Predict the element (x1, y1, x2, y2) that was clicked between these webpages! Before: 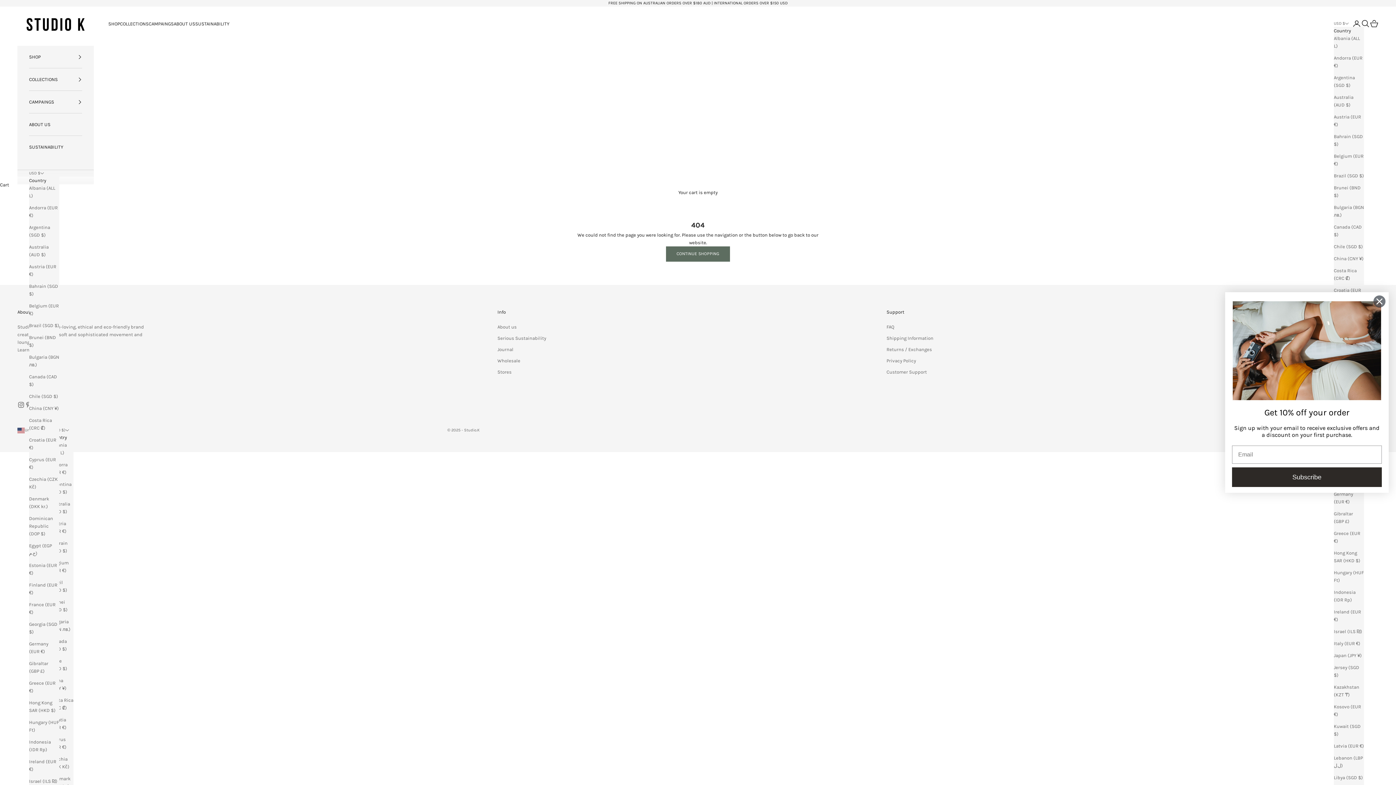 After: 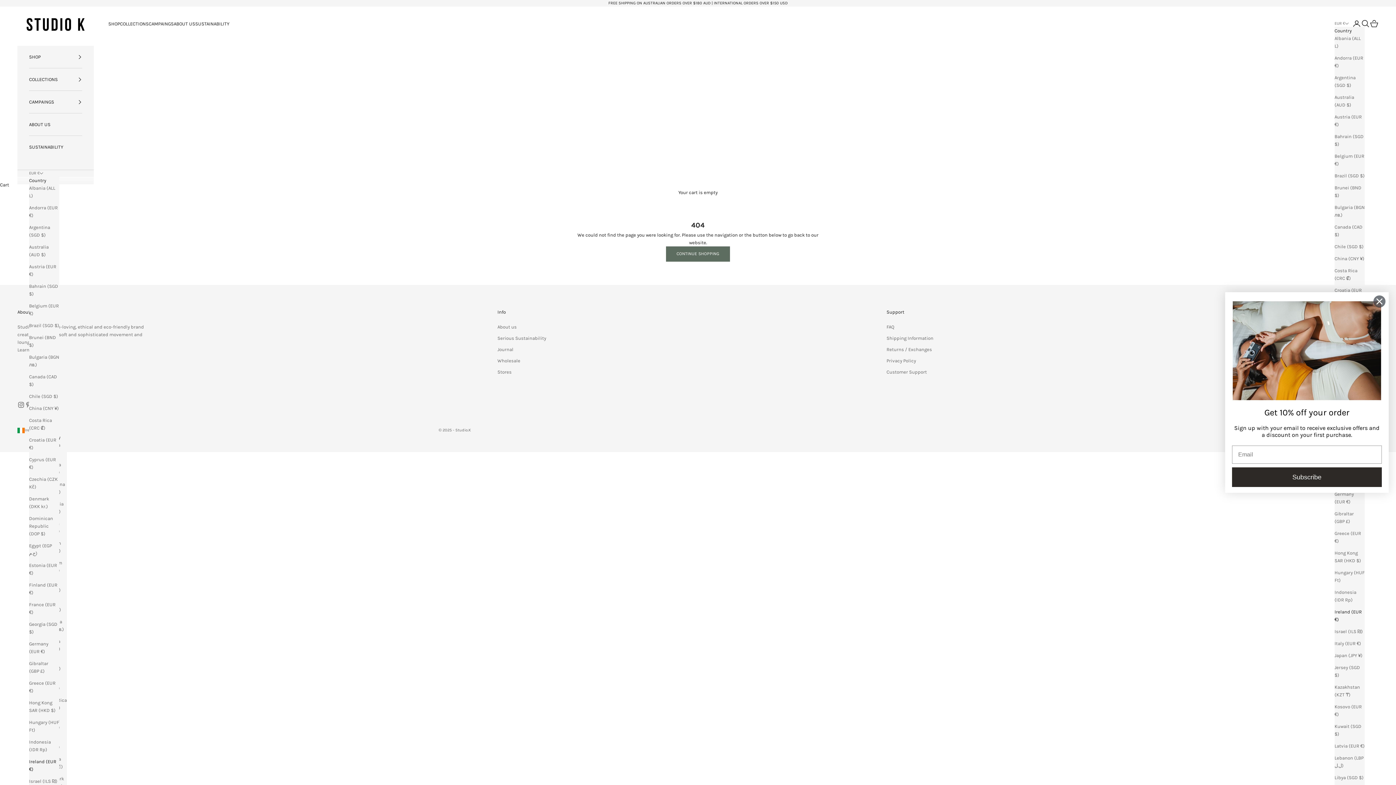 Action: bbox: (29, 758, 59, 773) label: Ireland (EUR €)